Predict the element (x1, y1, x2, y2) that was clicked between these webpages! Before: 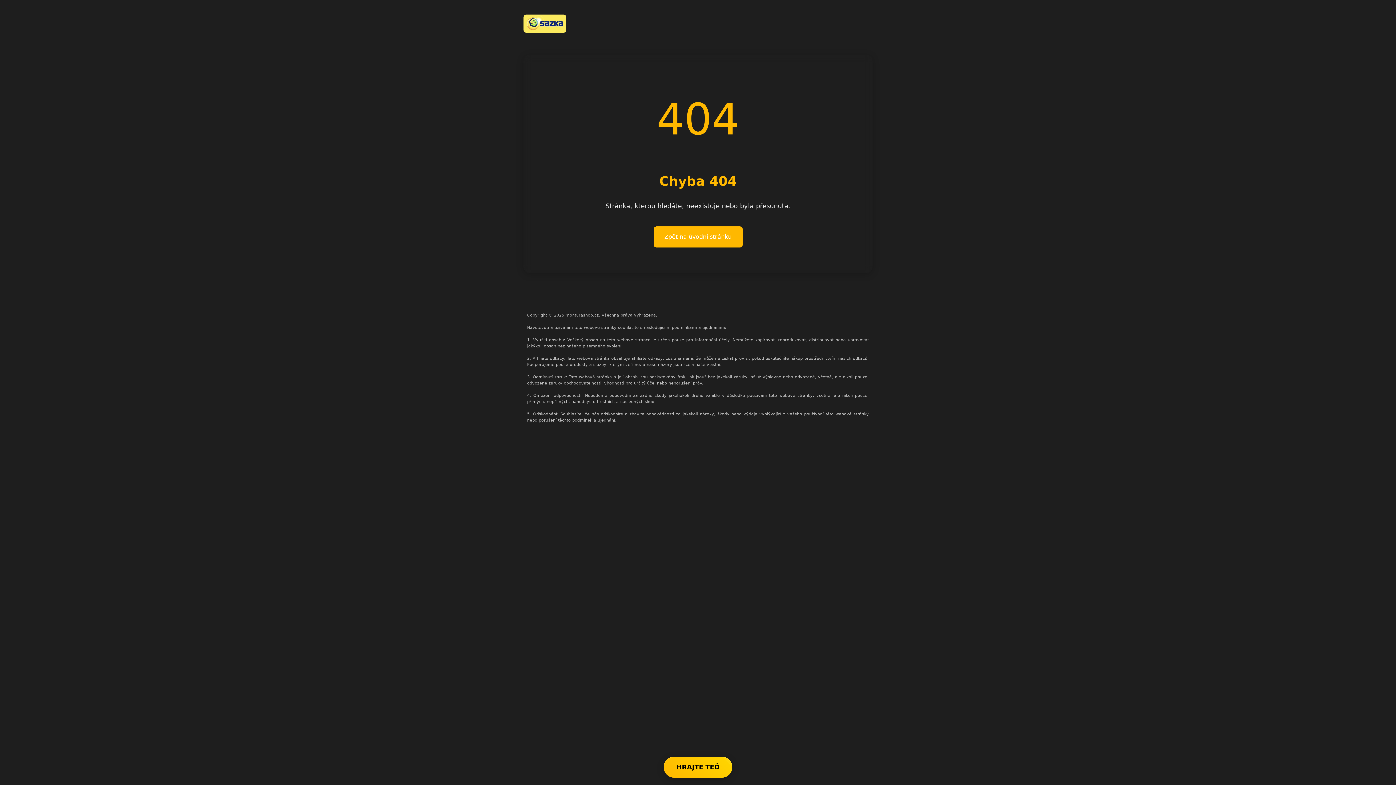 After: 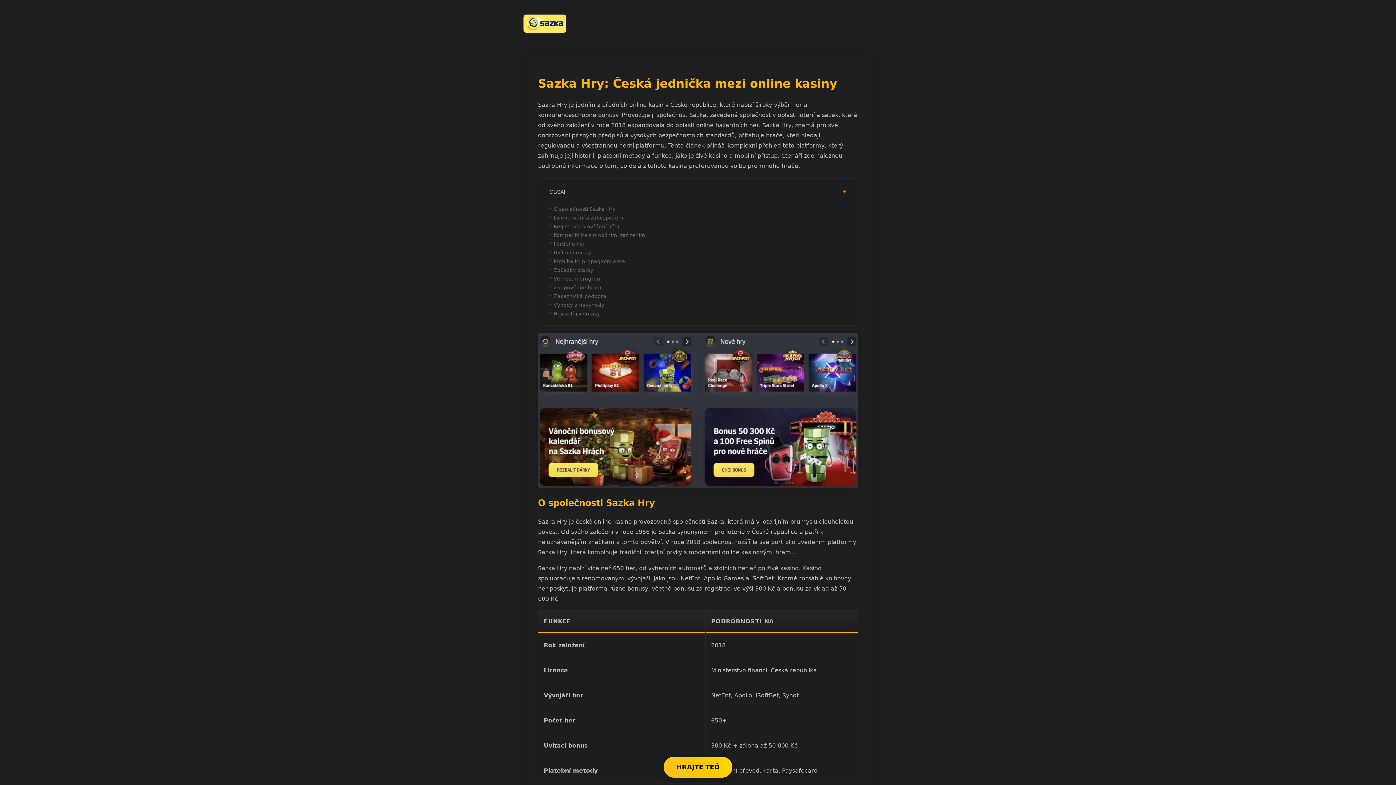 Action: bbox: (653, 226, 742, 247) label: Zpět na úvodní stránku